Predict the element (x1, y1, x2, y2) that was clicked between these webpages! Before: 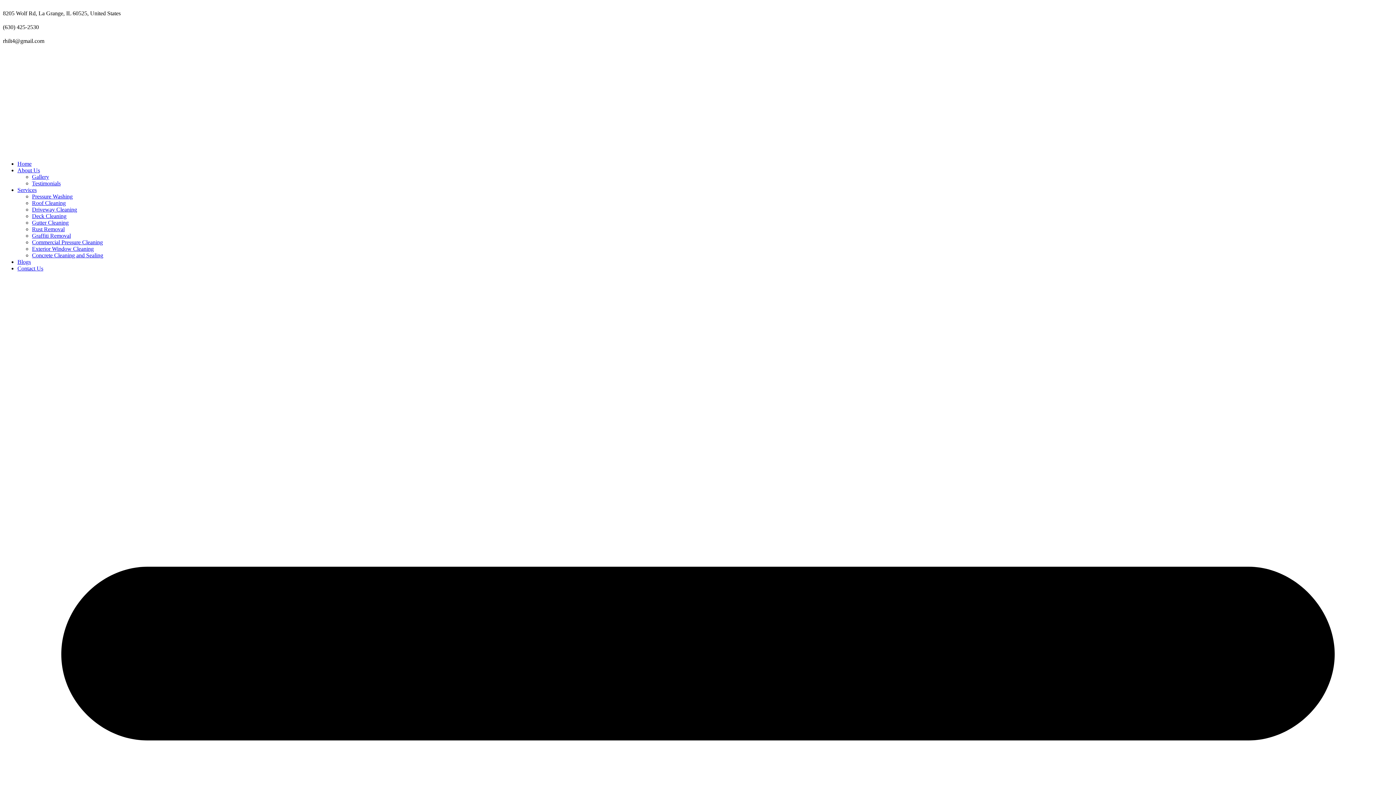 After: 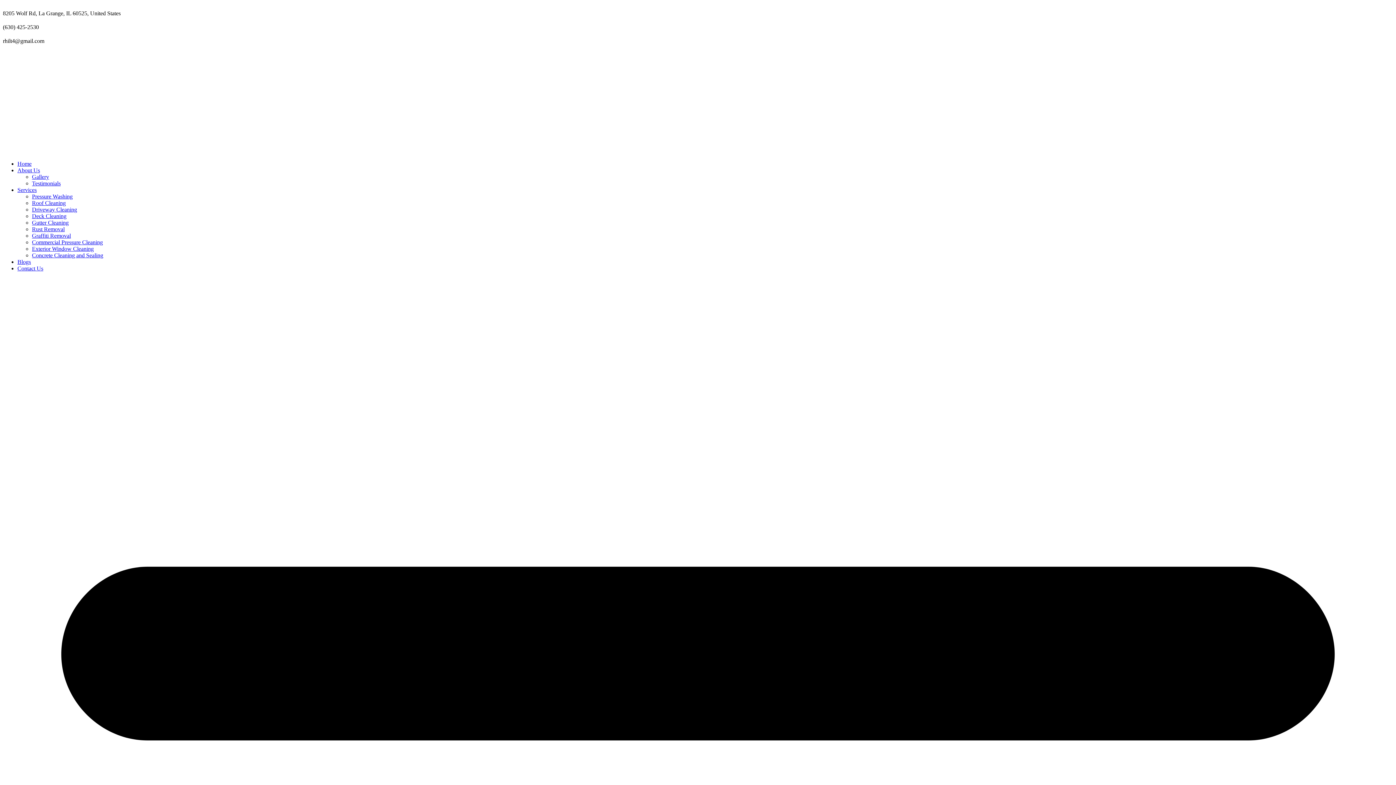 Action: bbox: (32, 206, 77, 212) label: Driveway Cleaning